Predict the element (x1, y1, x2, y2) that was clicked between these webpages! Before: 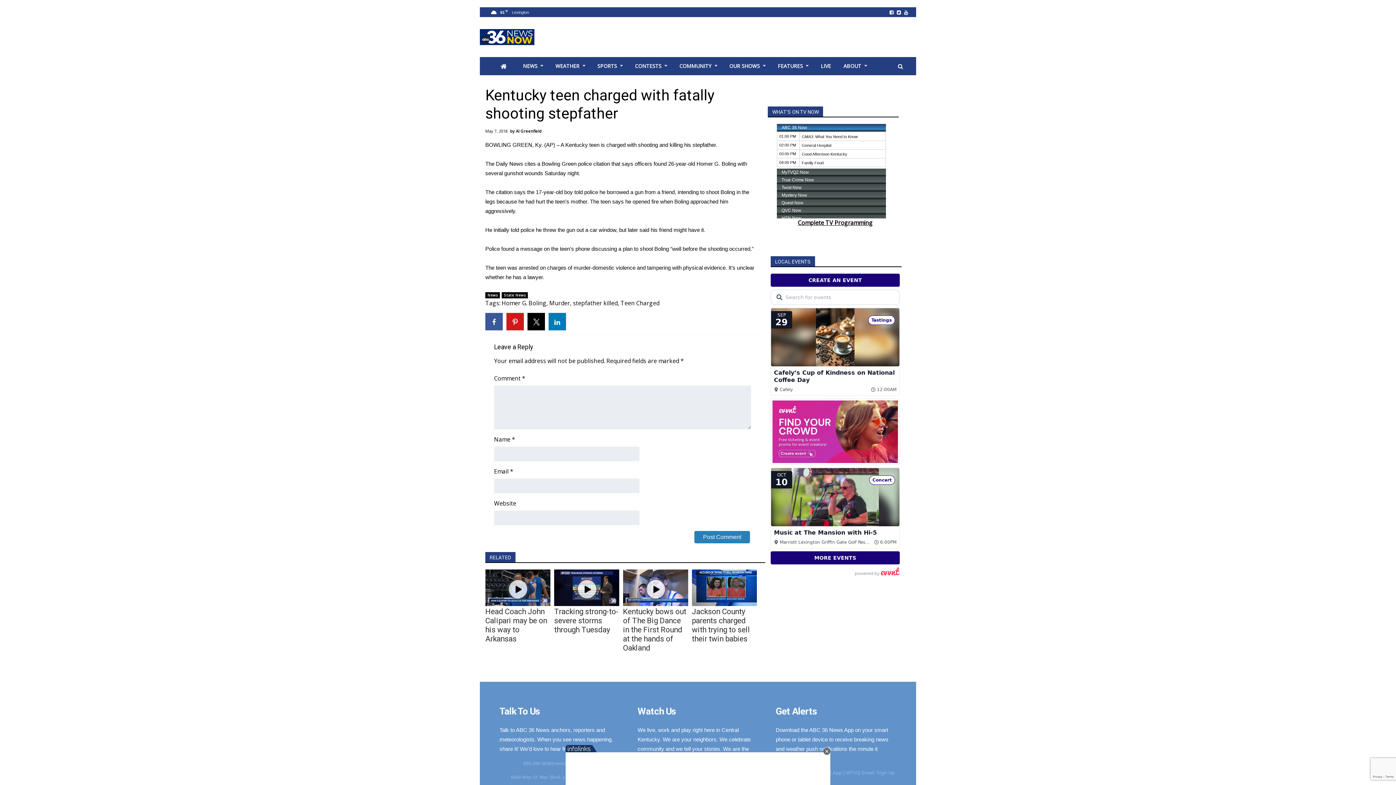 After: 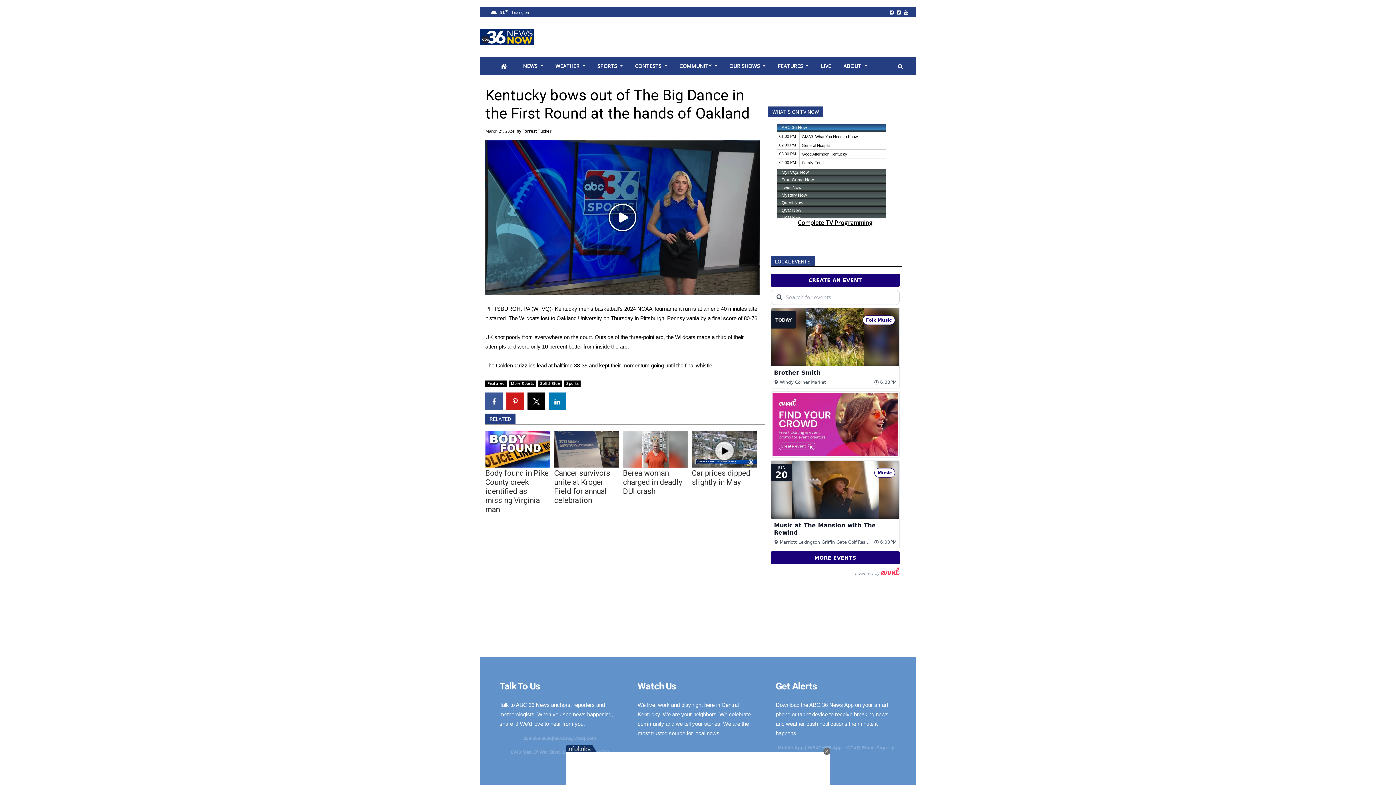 Action: bbox: (623, 607, 686, 652) label: Kentucky bows out of The Big Dance in the First Round at the hands of Oakland